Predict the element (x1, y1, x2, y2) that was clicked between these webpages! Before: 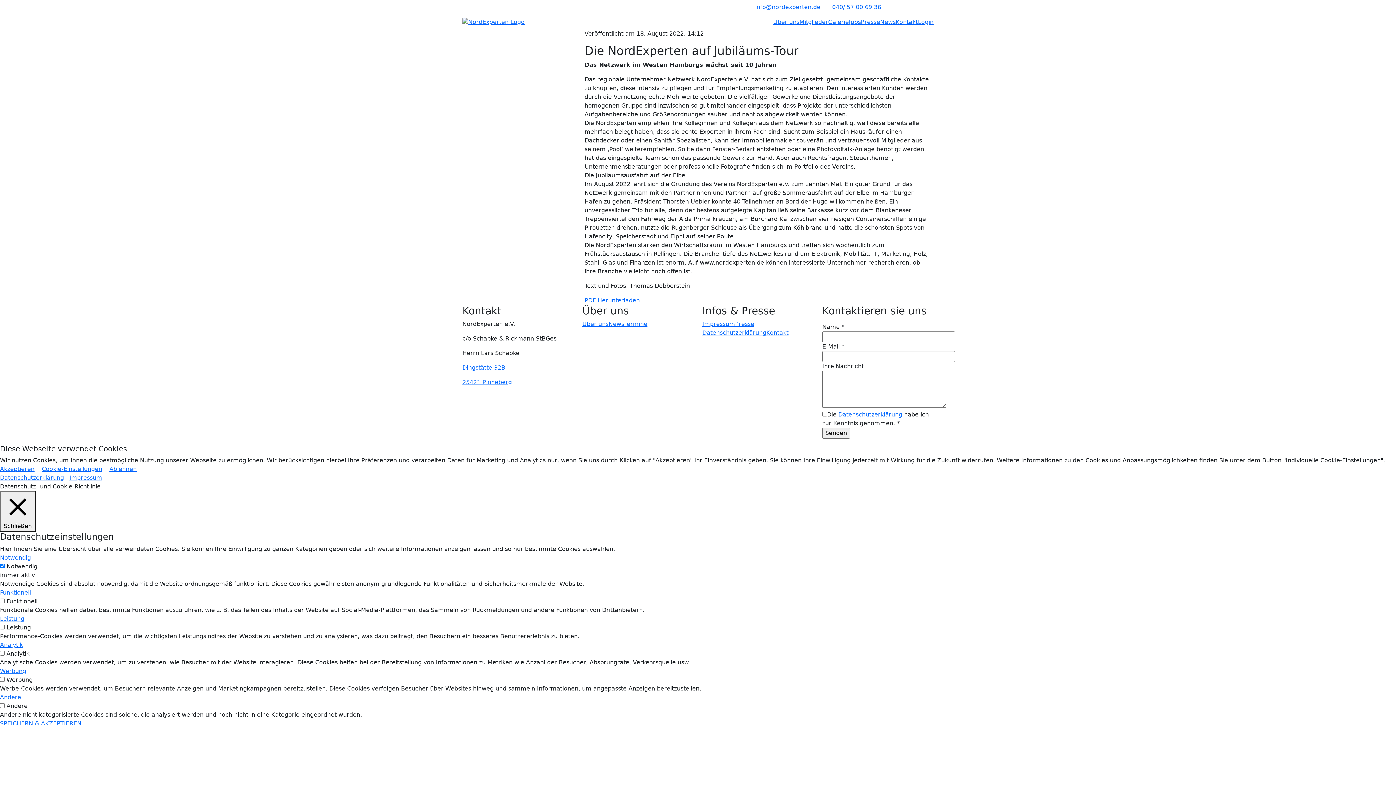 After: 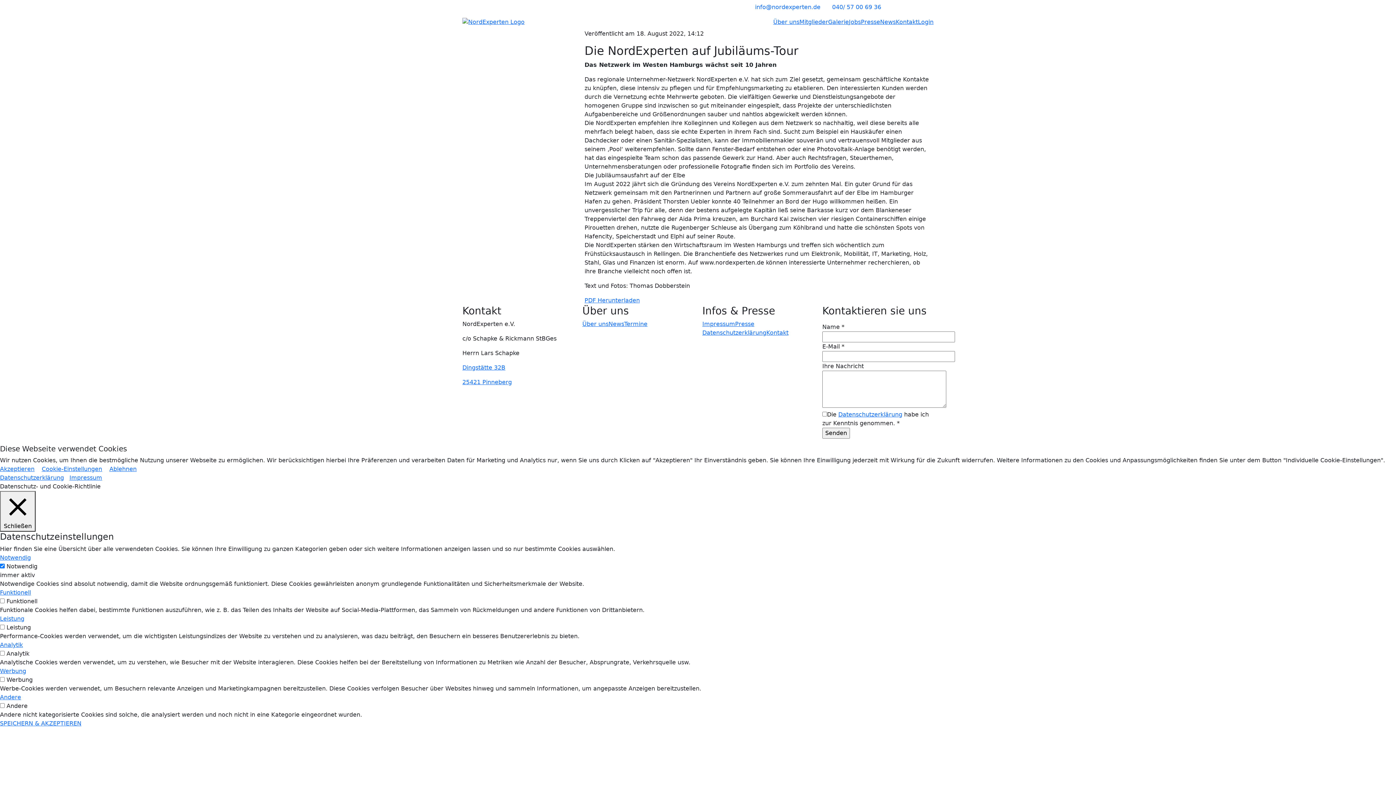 Action: bbox: (922, 0, 933, 5)